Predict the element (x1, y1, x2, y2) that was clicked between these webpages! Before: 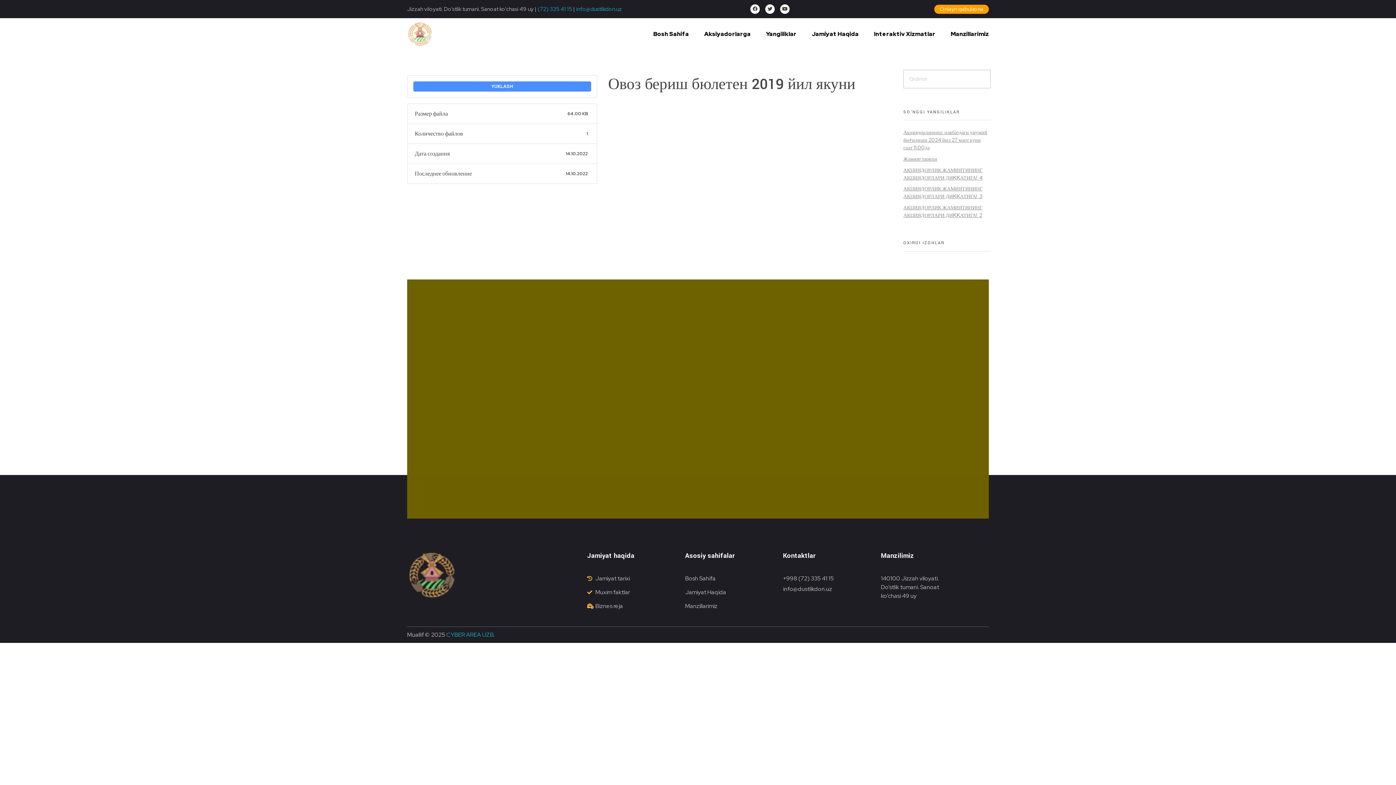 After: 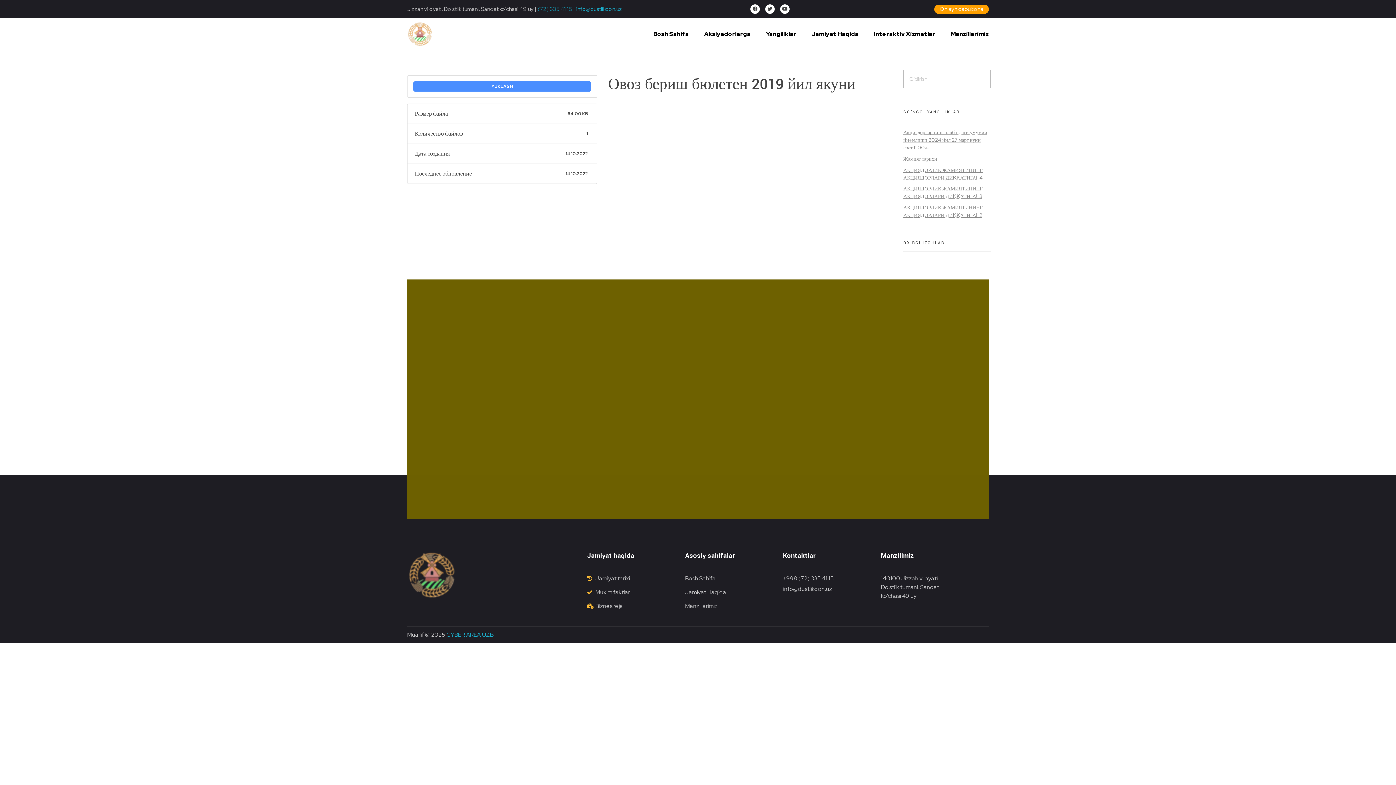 Action: bbox: (537, 5, 572, 12) label: (72) 335 41 15